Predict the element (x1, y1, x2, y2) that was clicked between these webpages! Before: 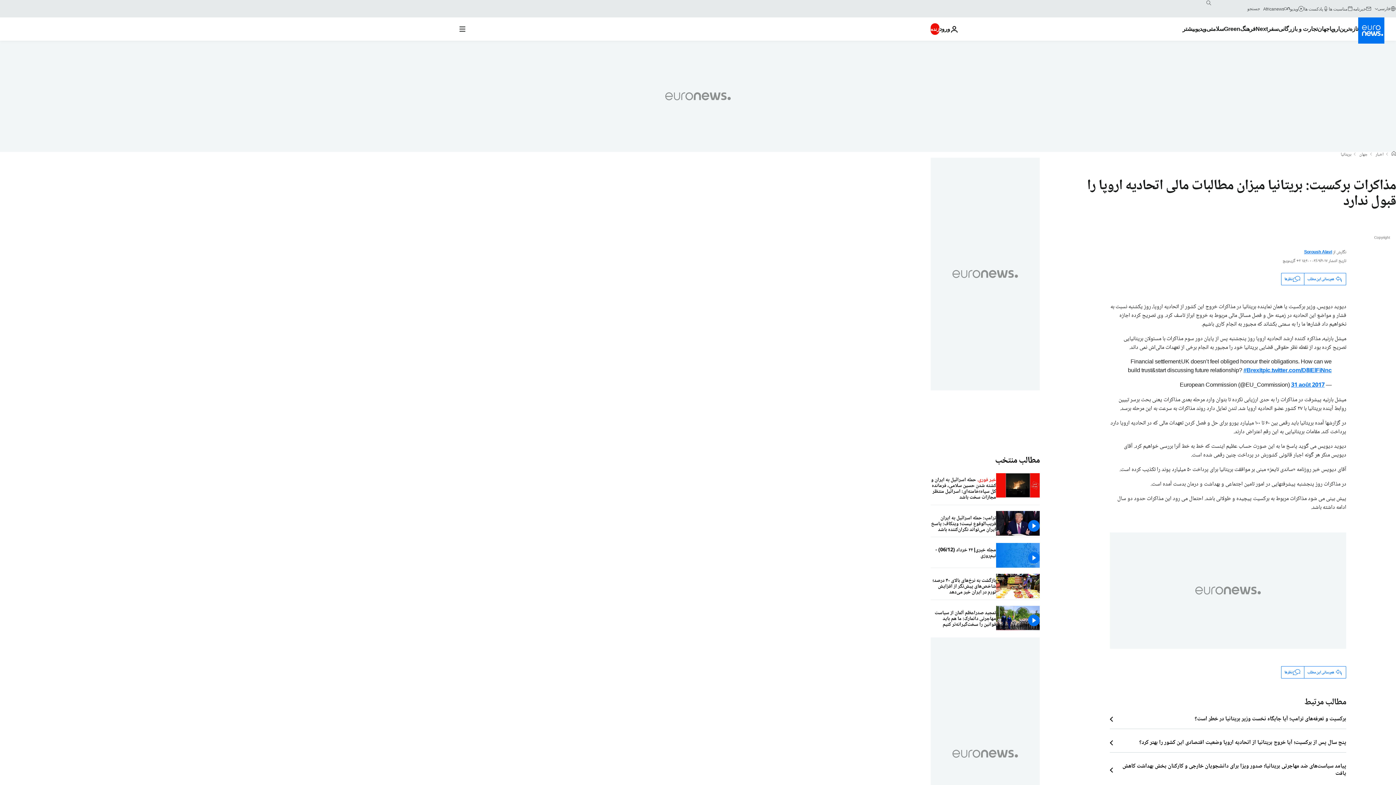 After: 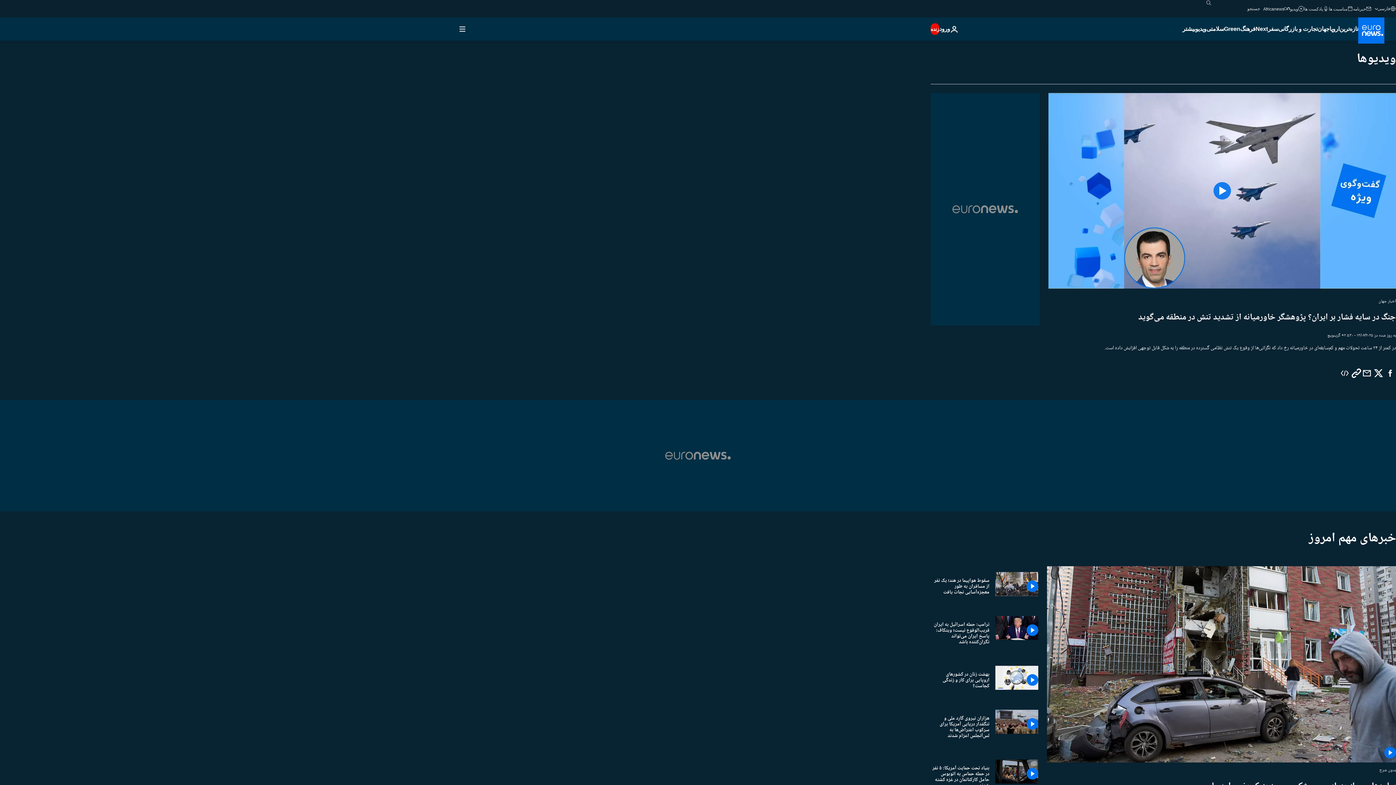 Action: label: Read more about ویدیو bbox: (1195, 17, 1206, 40)